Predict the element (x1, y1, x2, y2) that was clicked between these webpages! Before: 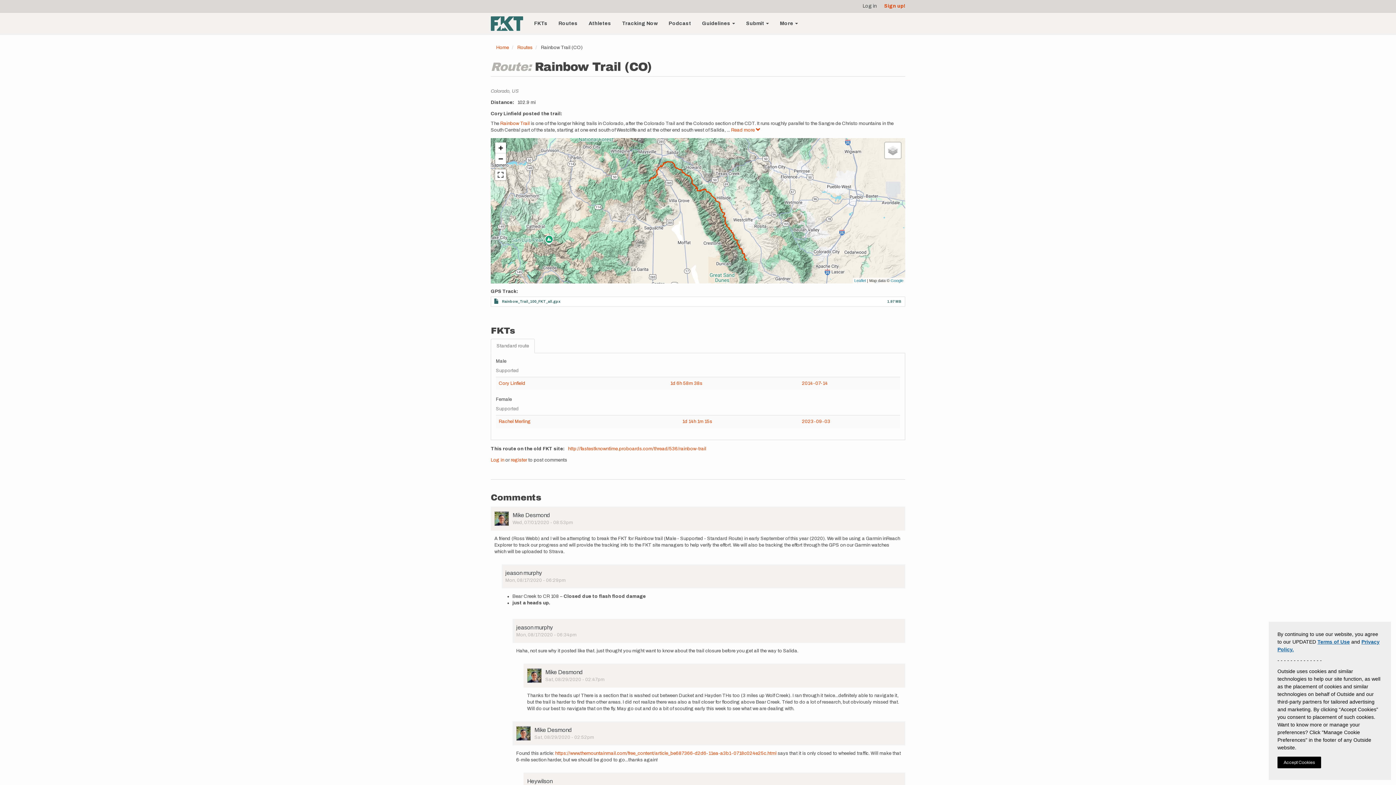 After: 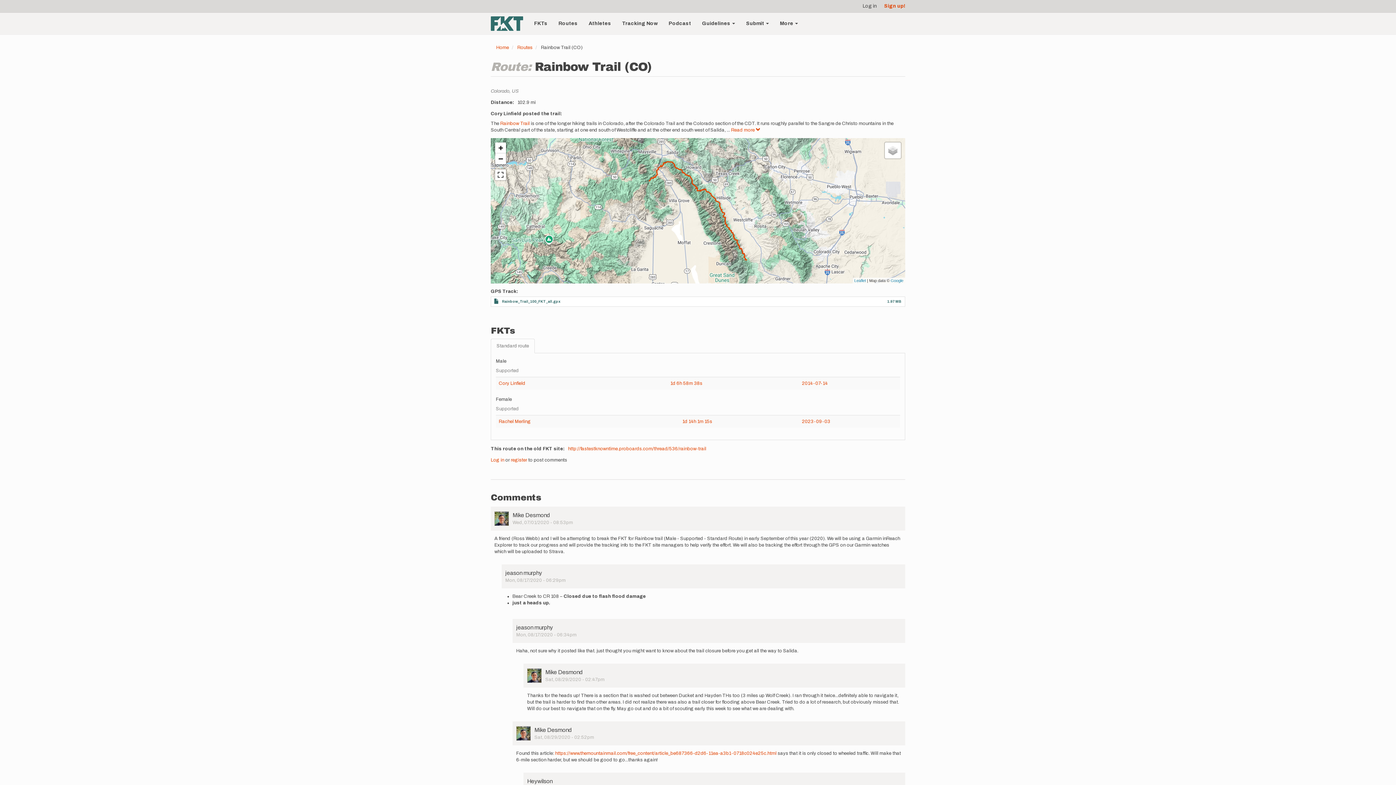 Action: bbox: (1277, 757, 1321, 768) label: Accept Cookies